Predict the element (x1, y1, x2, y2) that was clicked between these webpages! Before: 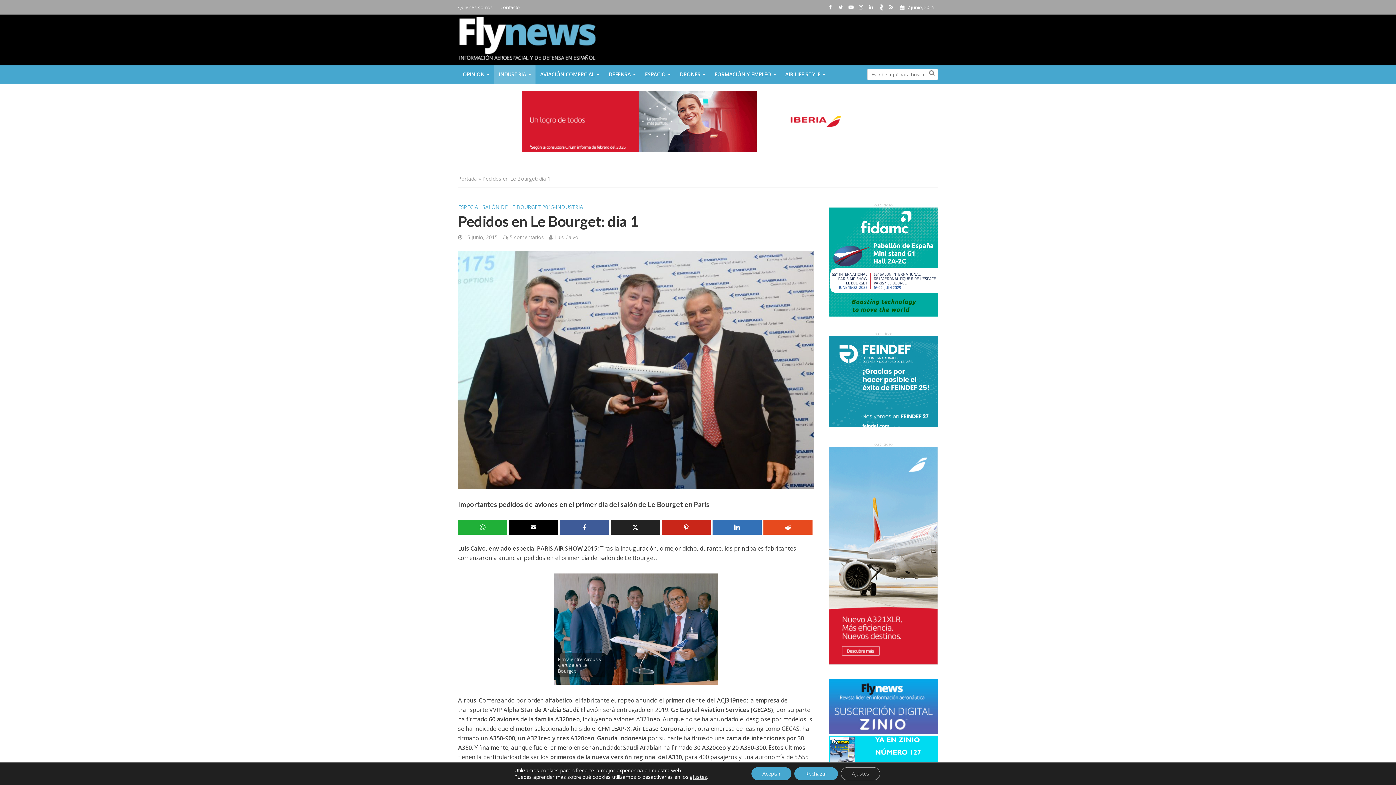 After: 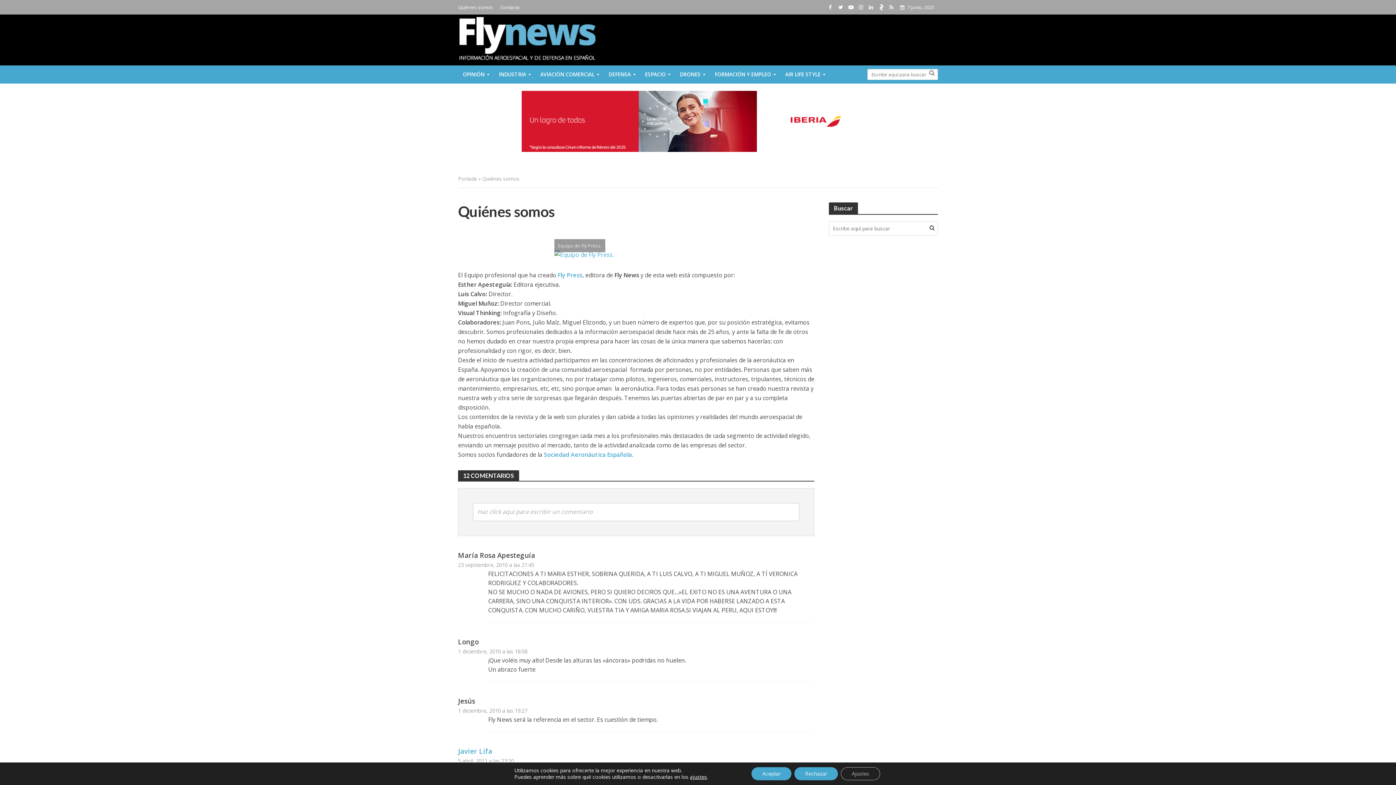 Action: bbox: (458, 0, 496, 14) label: Quiénes somos